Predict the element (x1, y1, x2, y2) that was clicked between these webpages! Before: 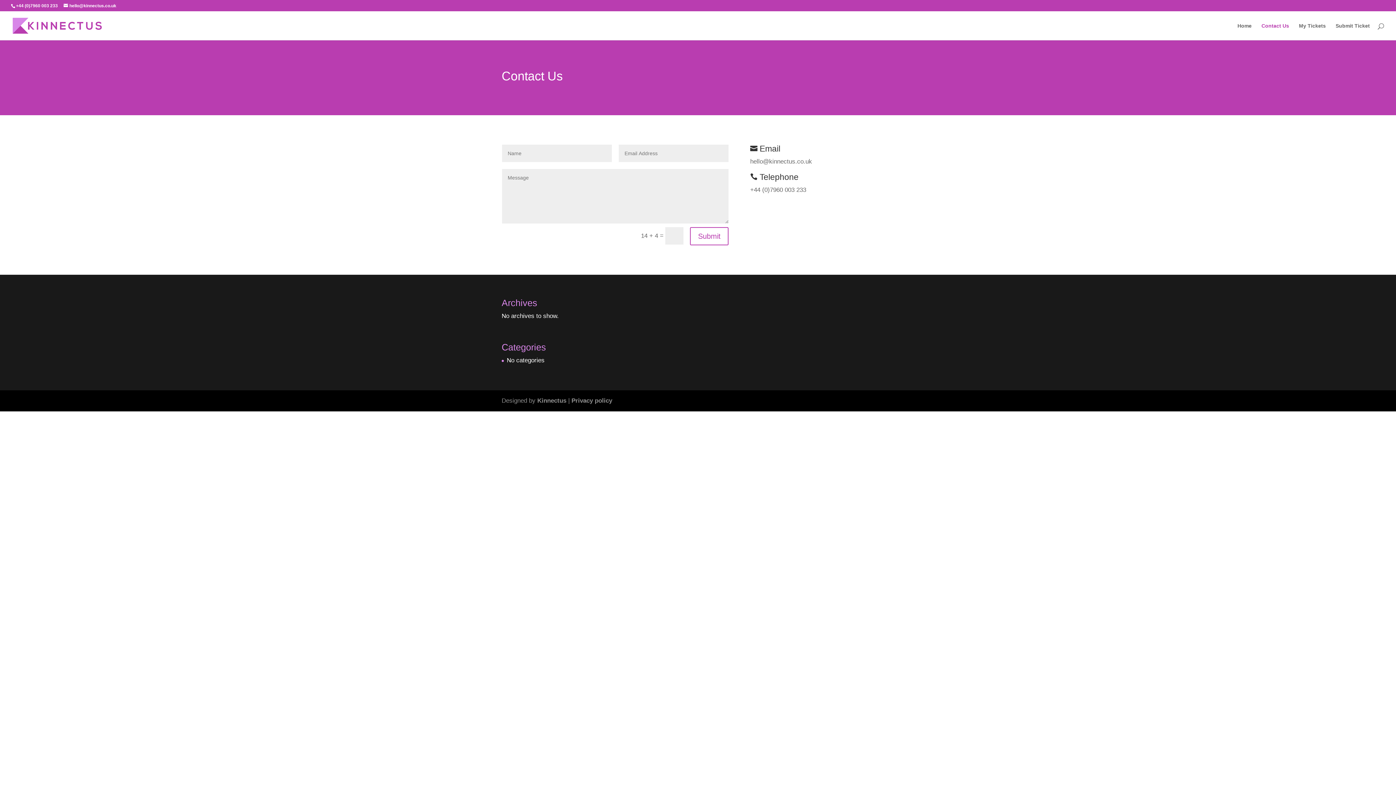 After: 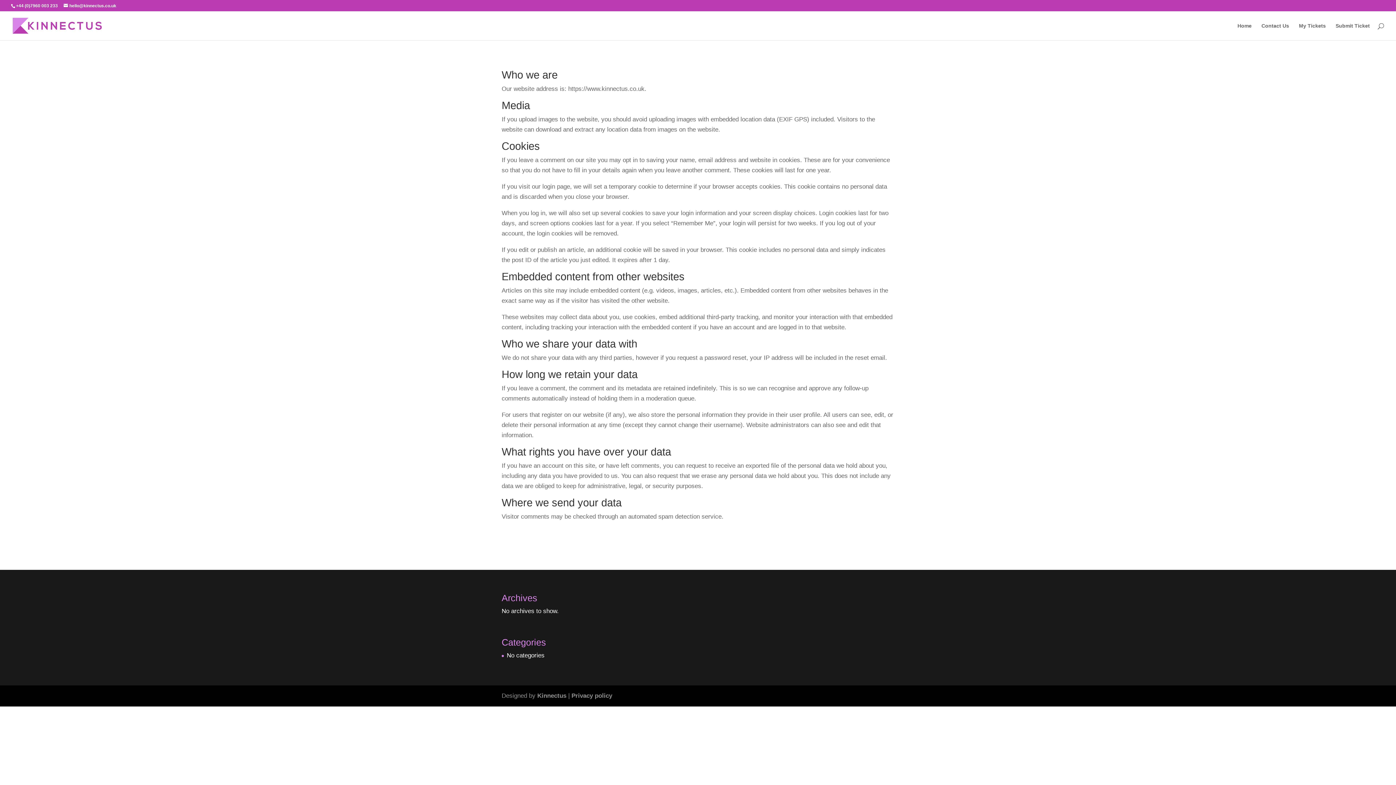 Action: label: Privacy policy bbox: (571, 397, 612, 404)